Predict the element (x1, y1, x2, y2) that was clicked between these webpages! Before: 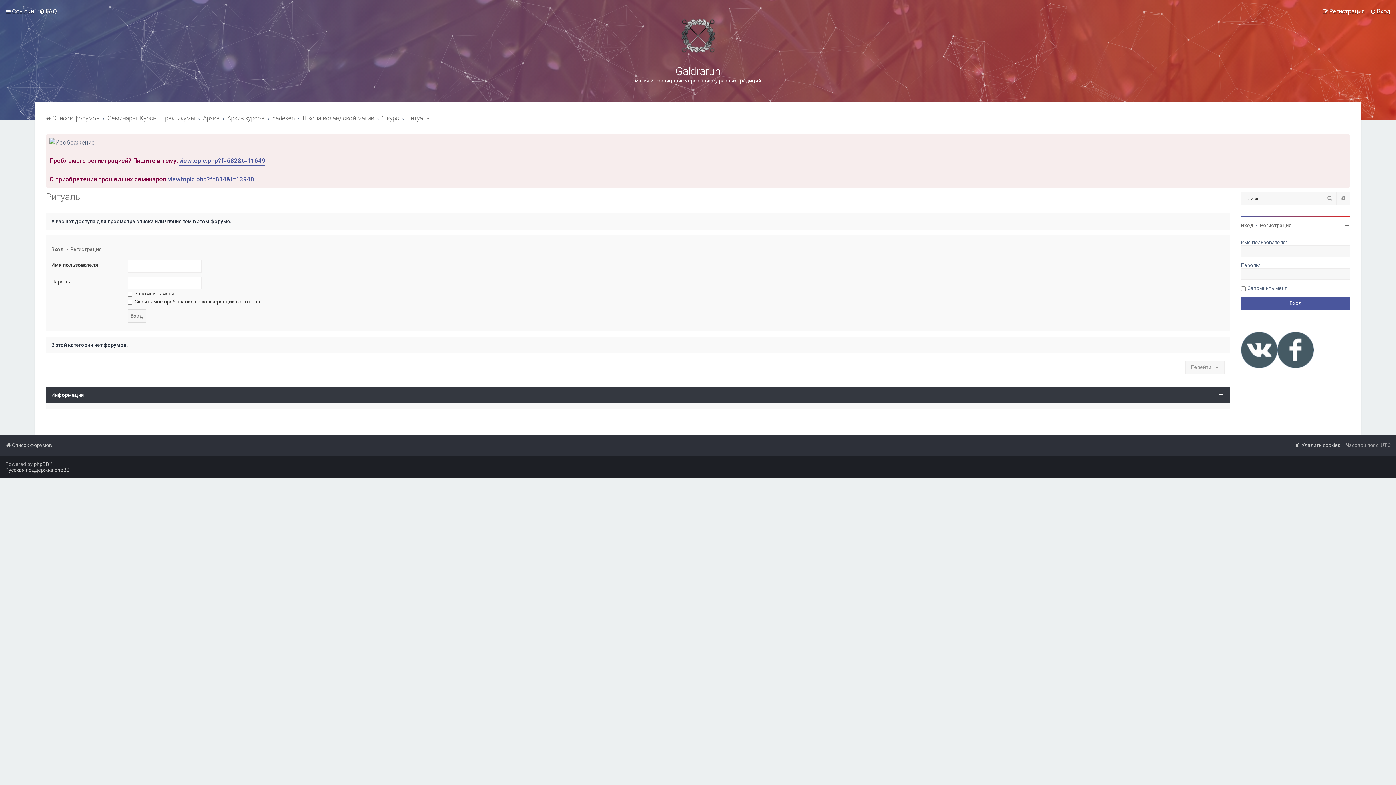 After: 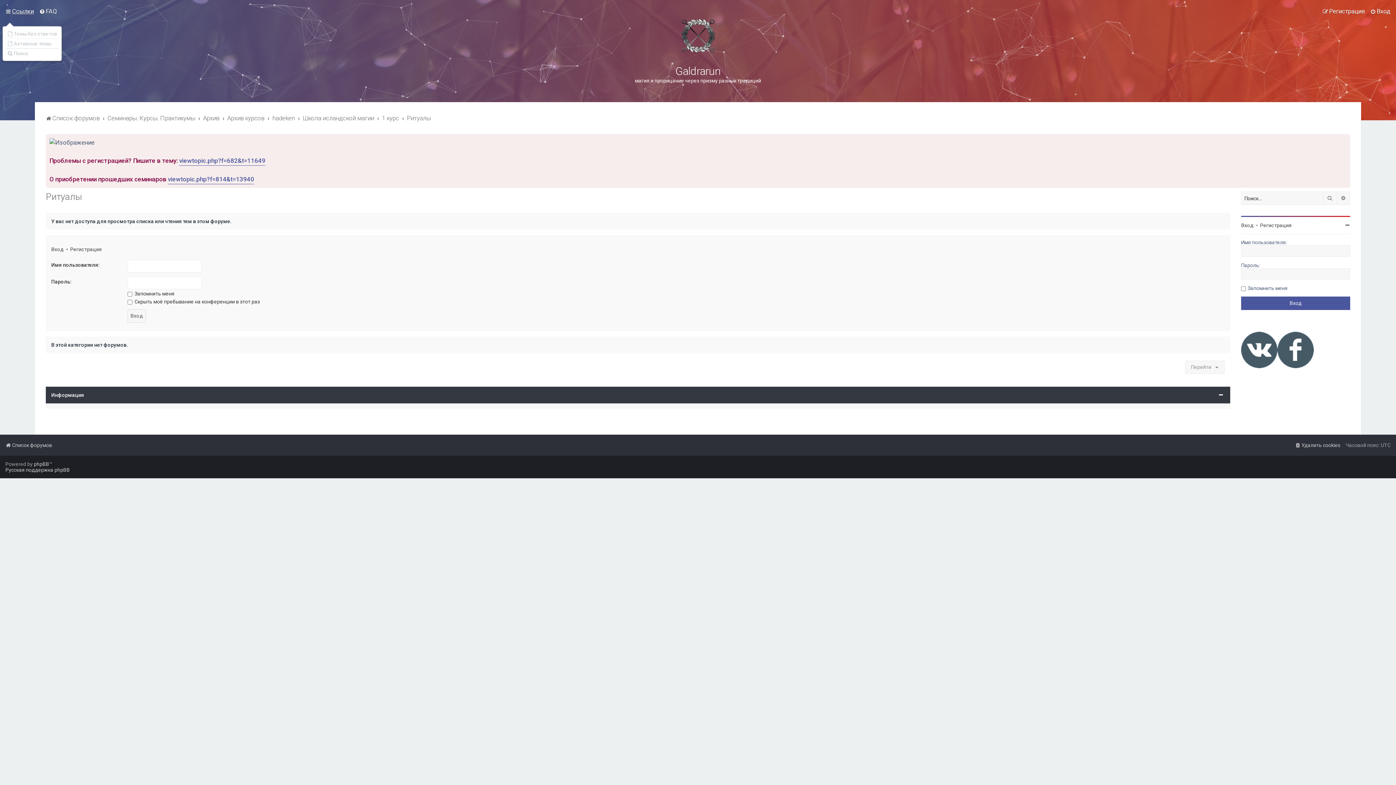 Action: bbox: (5, 6, 33, 16) label: Ссылки